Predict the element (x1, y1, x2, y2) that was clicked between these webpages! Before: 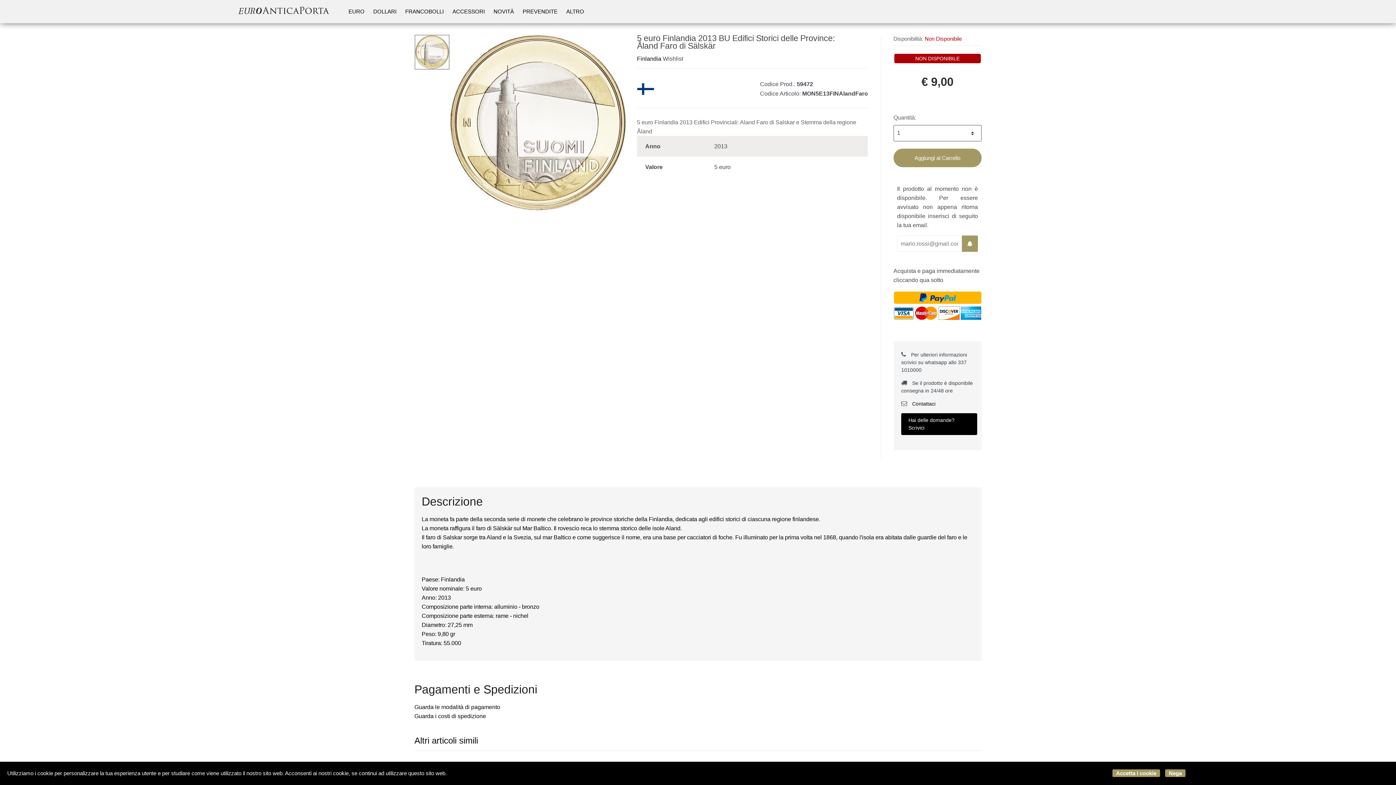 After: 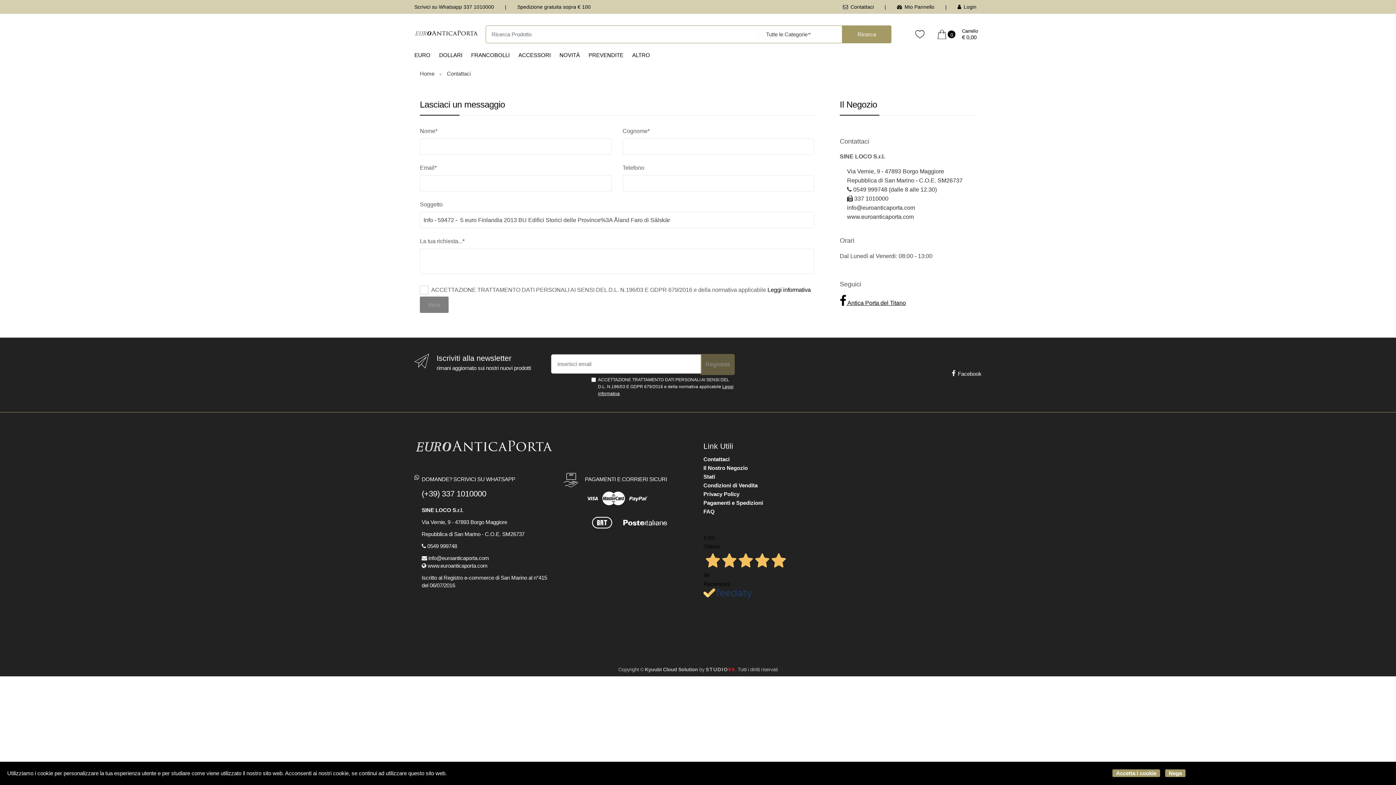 Action: bbox: (901, 413, 977, 435) label: Hai delle domande? Scrivici